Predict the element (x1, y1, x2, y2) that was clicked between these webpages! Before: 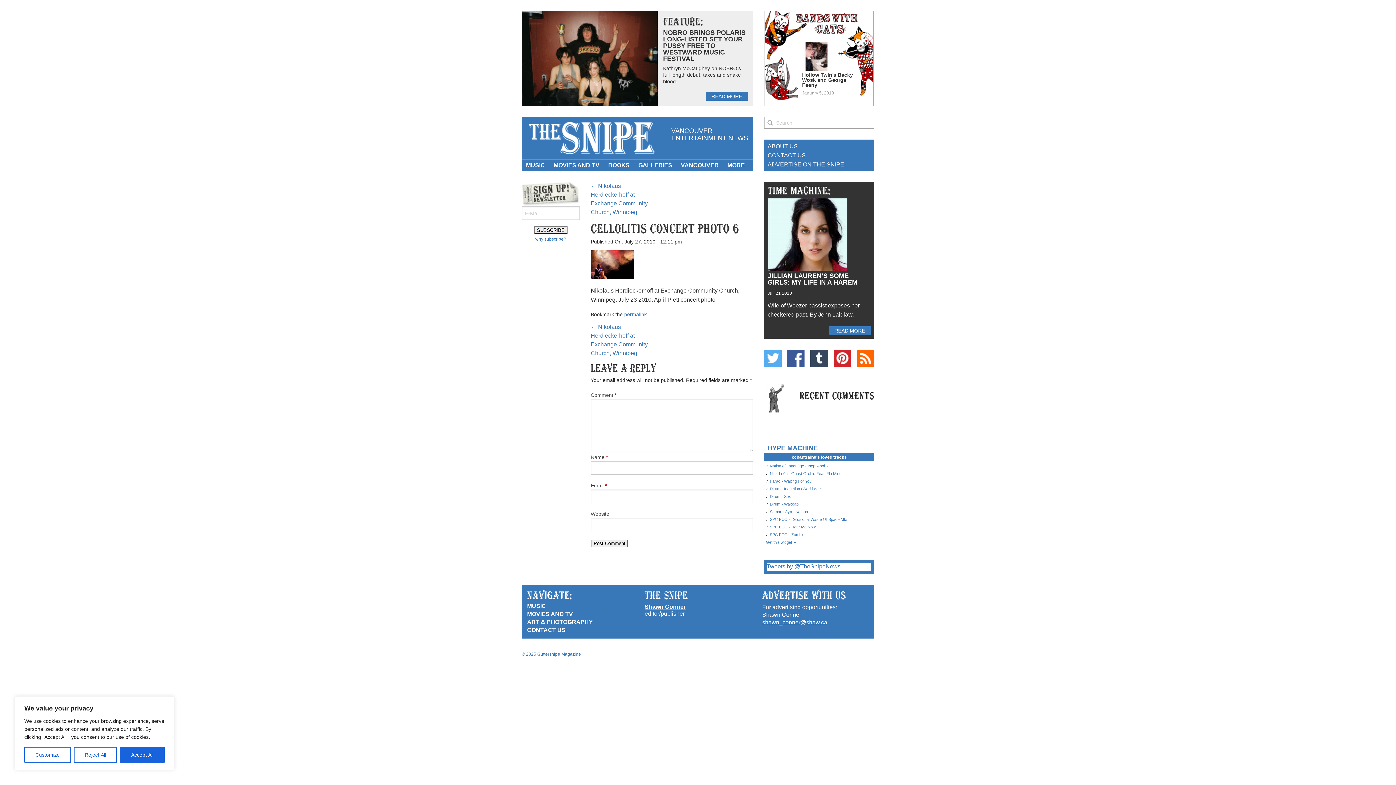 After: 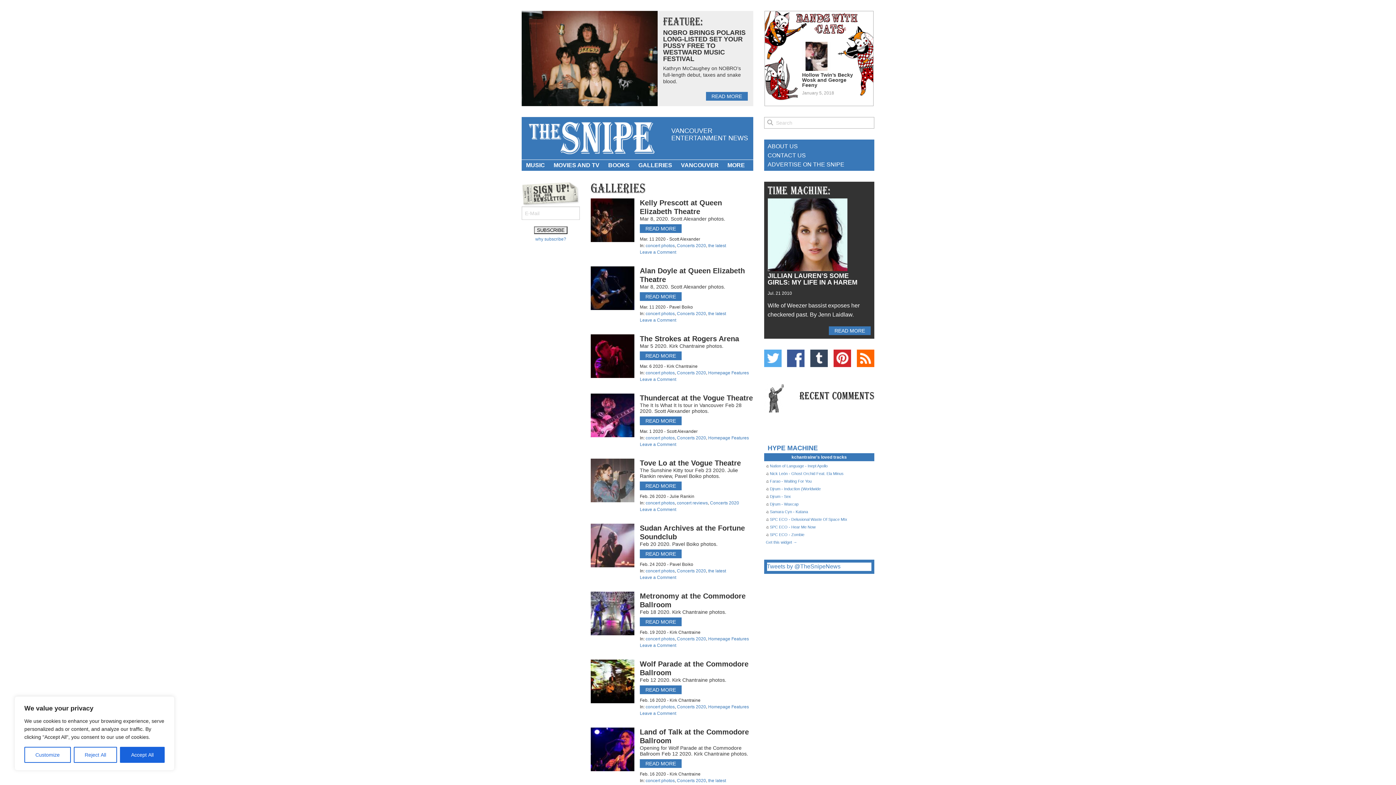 Action: bbox: (527, 619, 593, 625) label: ART & PHOTOGRAPHY